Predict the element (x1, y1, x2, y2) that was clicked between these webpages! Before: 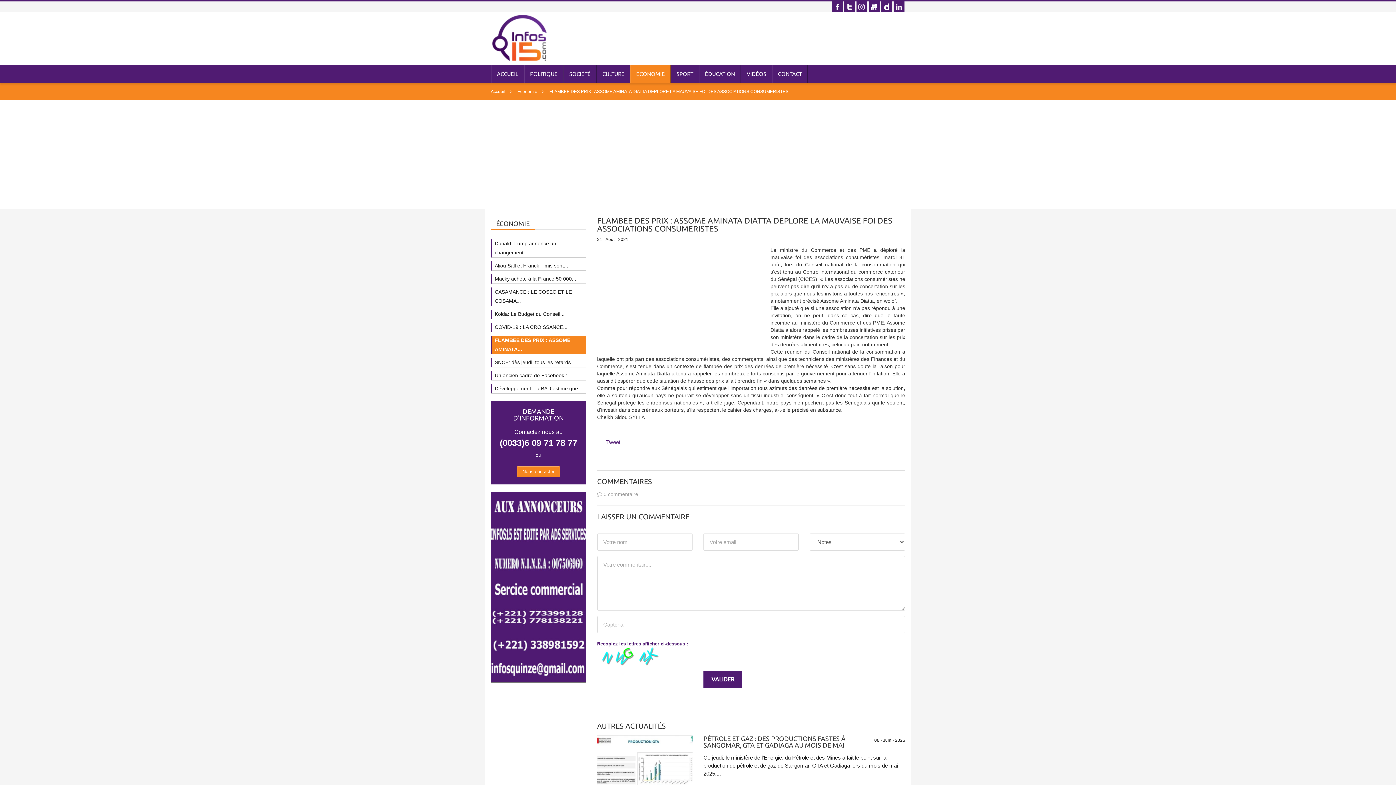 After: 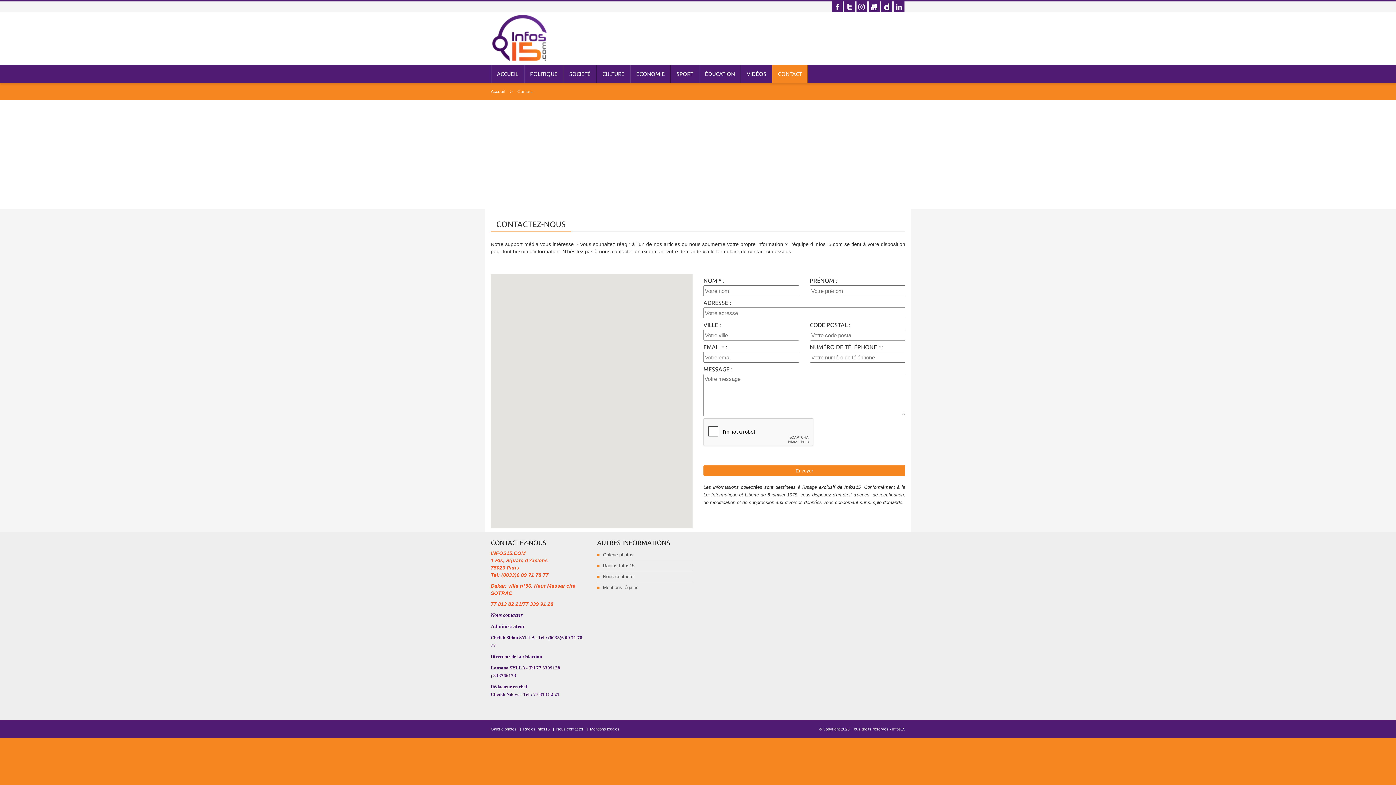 Action: label: Nous contacter bbox: (517, 466, 560, 477)